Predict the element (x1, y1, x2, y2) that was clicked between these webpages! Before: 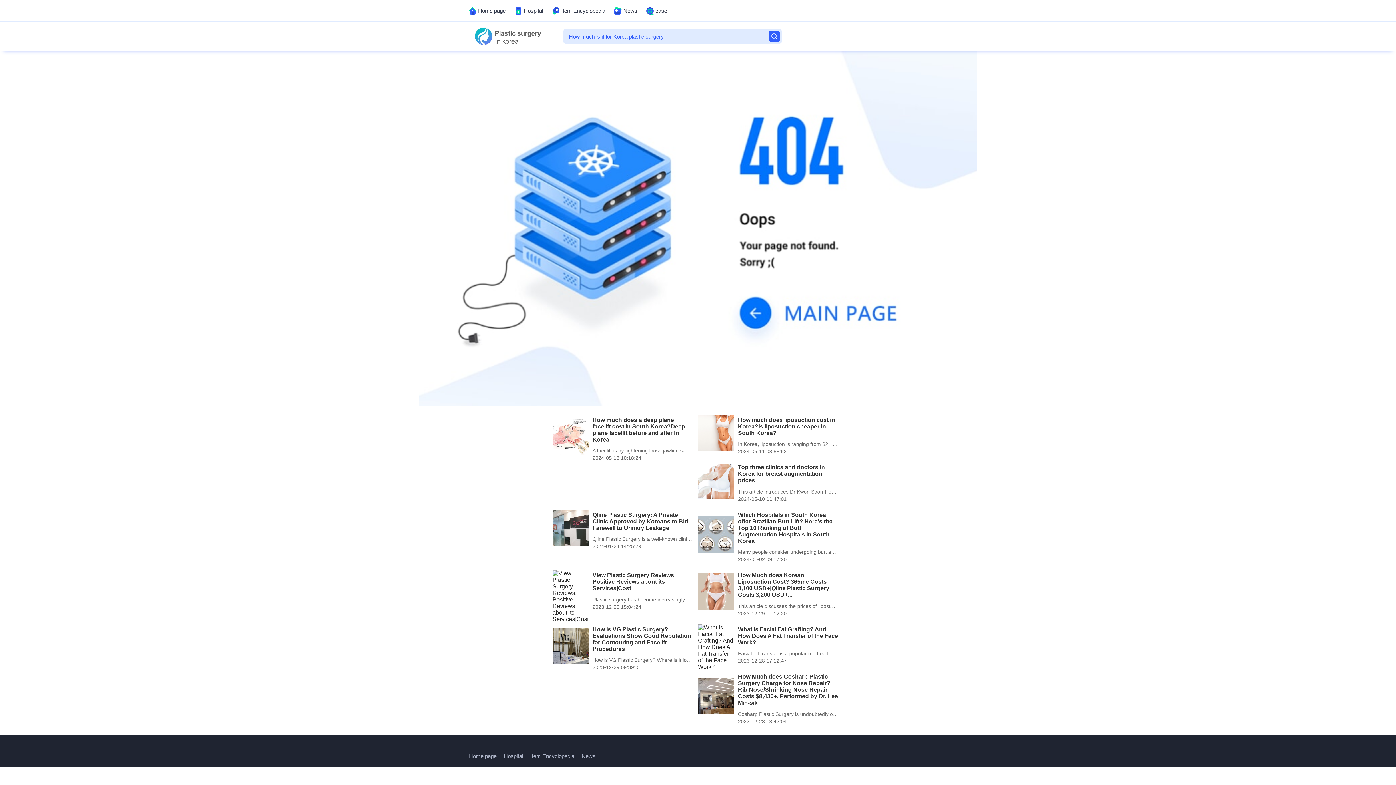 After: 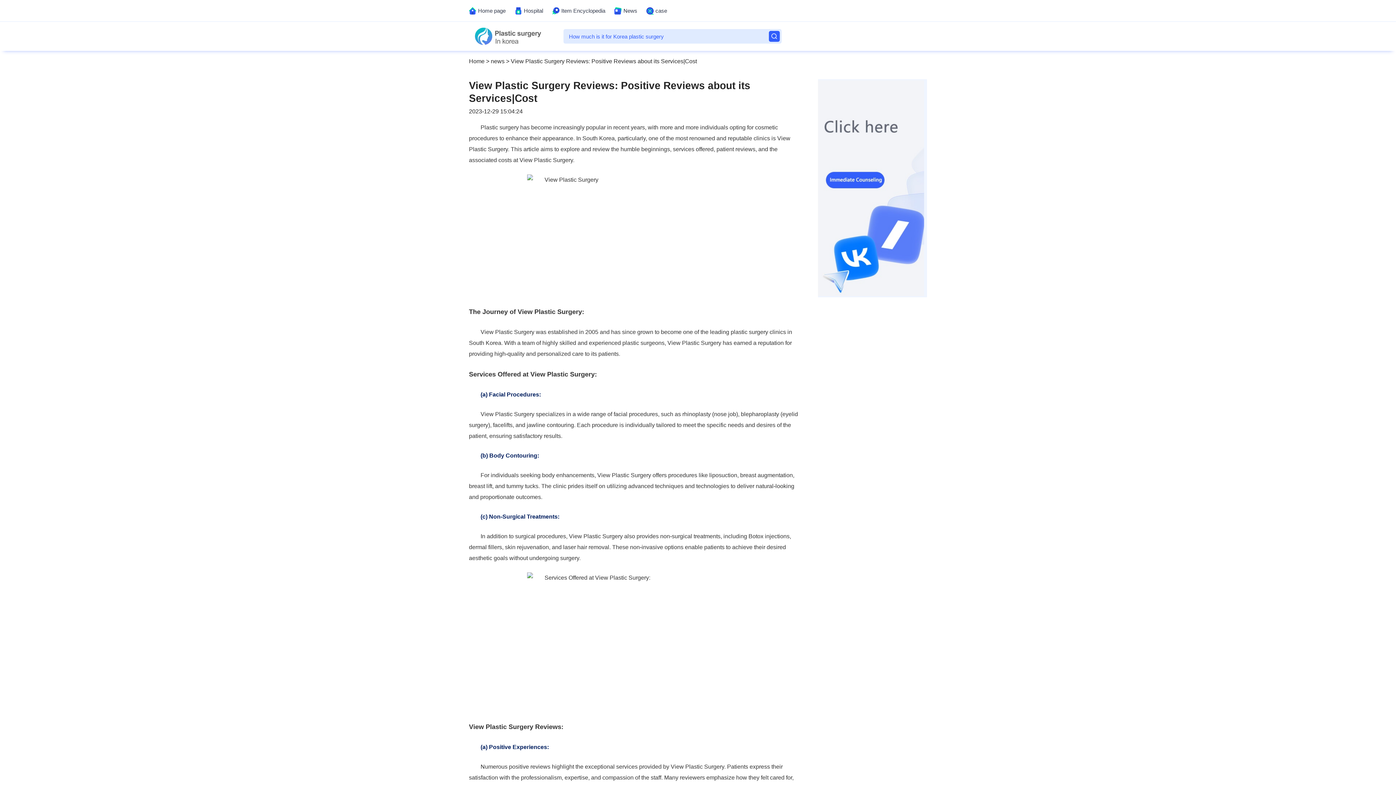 Action: bbox: (552, 585, 693, 591) label:  
View Plastic Surgery Reviews: Positive Reviews about its Services|Cost
Plastic surgery has become increasingly popular in recent years, with more and more individuals opting for cosmetic procedures to enhance their appearance In South Korea, particularly, one of the most renowned and reputable clinics is View Plastic Surger
2023-12-29 15:04:24